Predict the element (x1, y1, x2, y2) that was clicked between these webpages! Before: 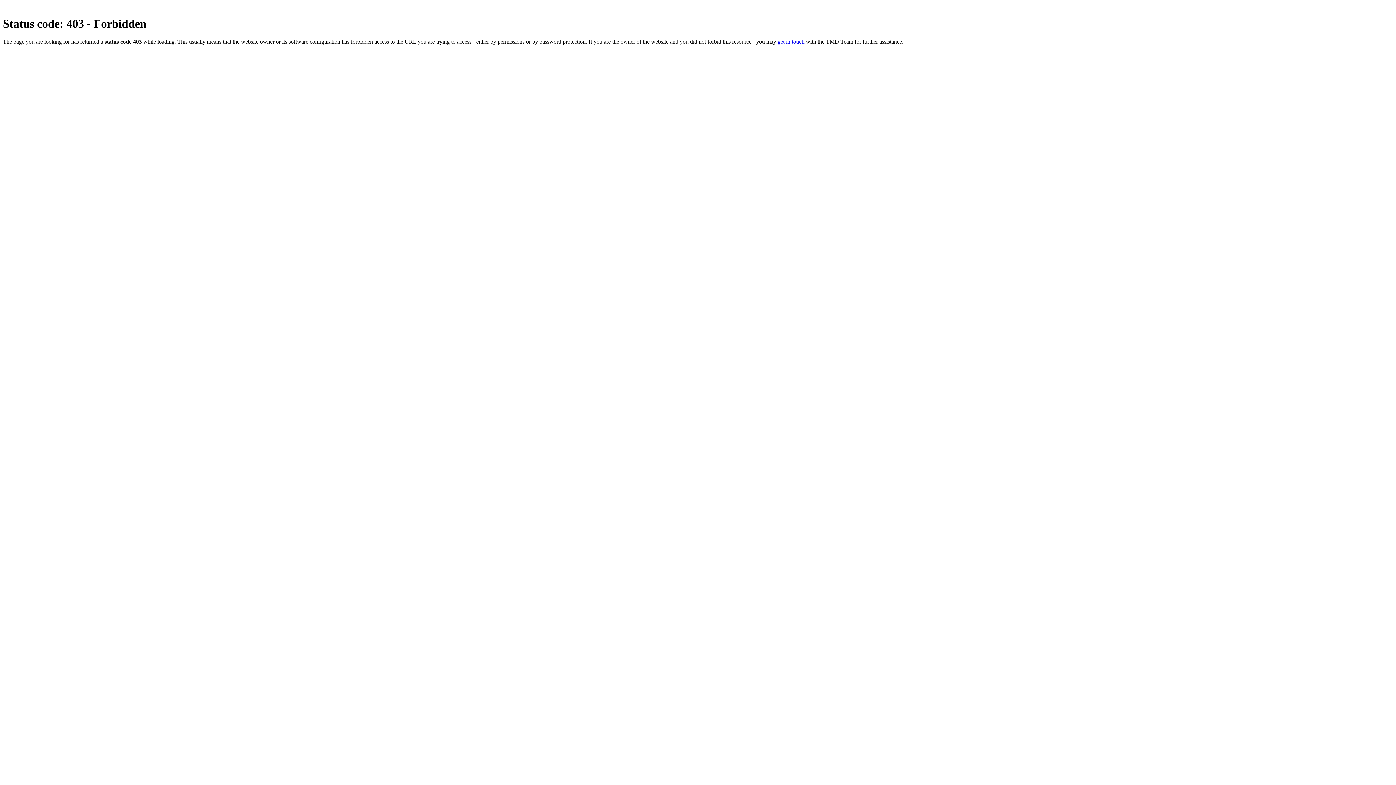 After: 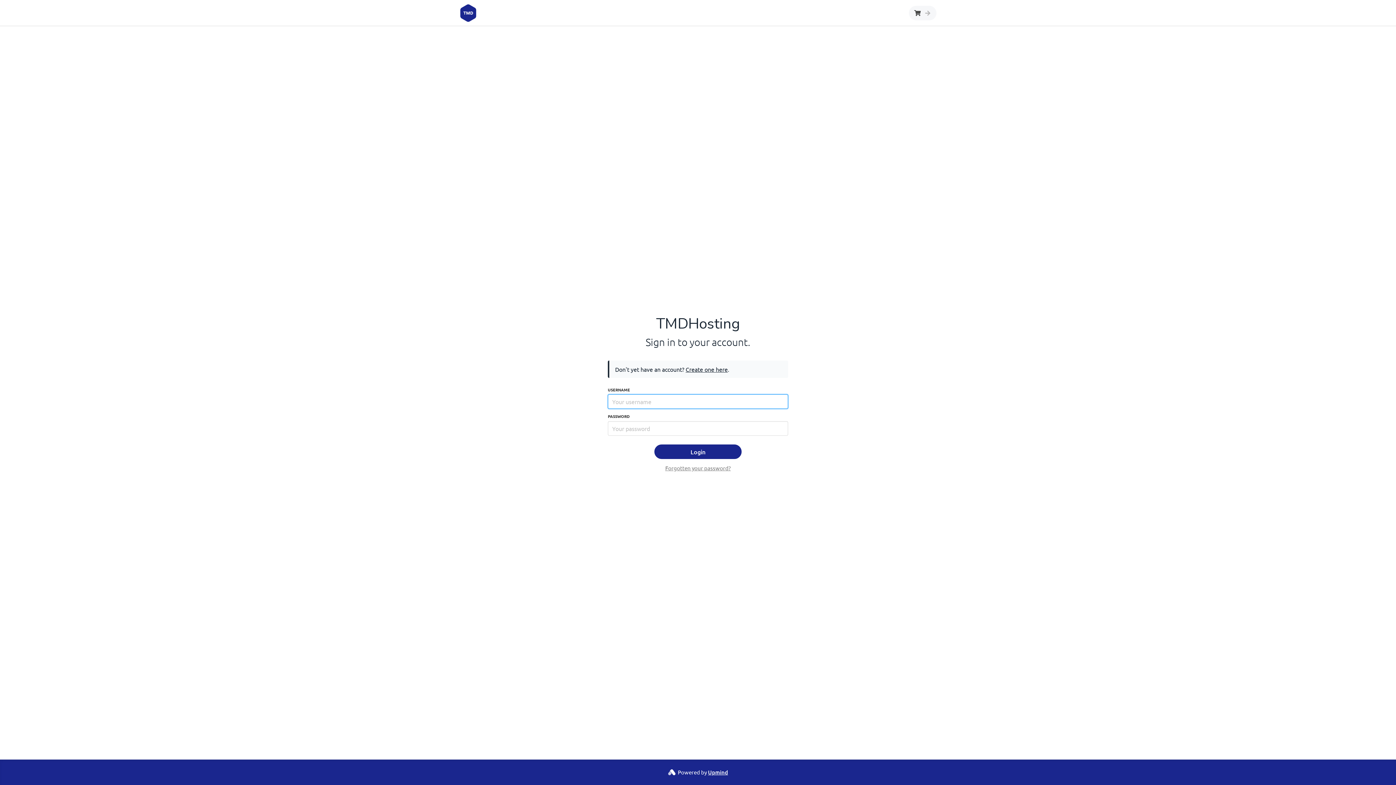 Action: bbox: (777, 38, 804, 44) label: get in touch